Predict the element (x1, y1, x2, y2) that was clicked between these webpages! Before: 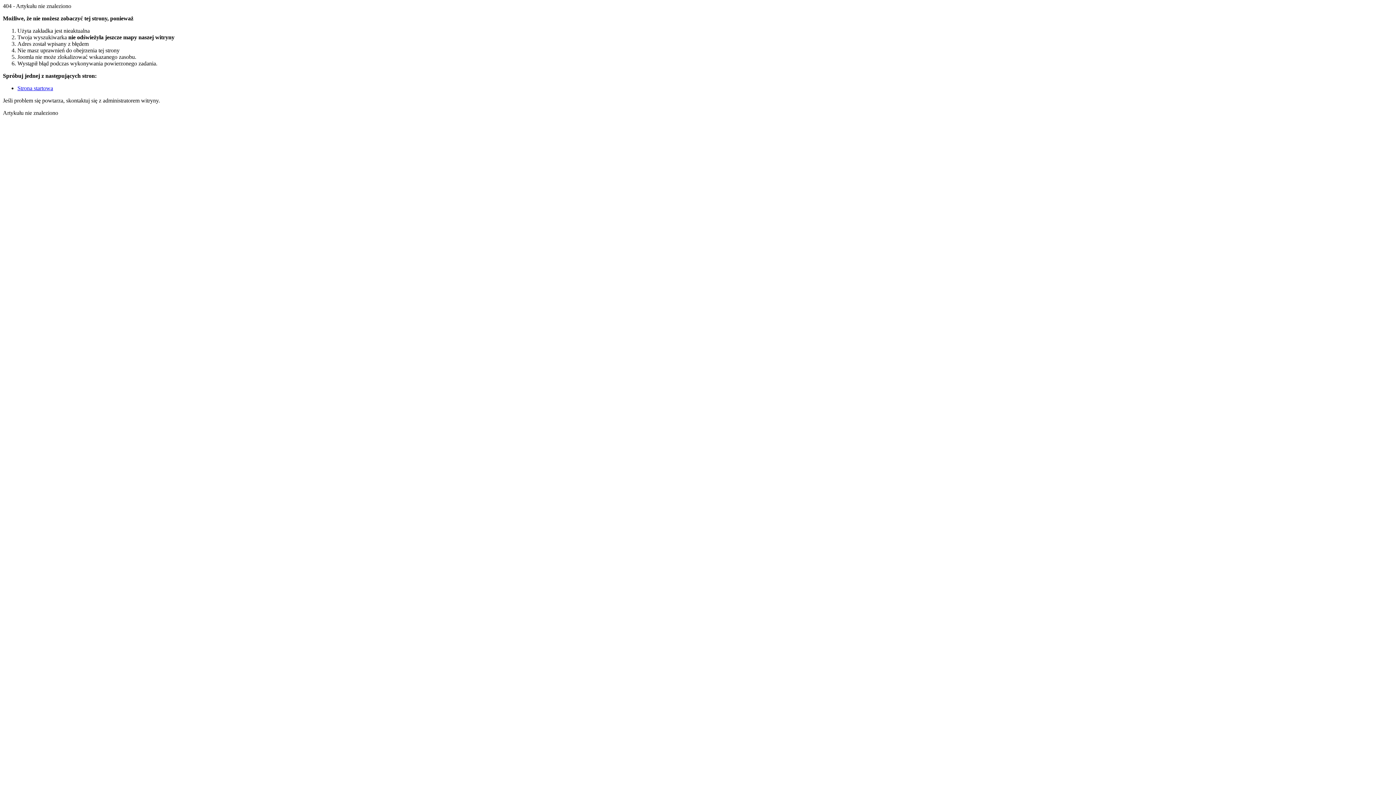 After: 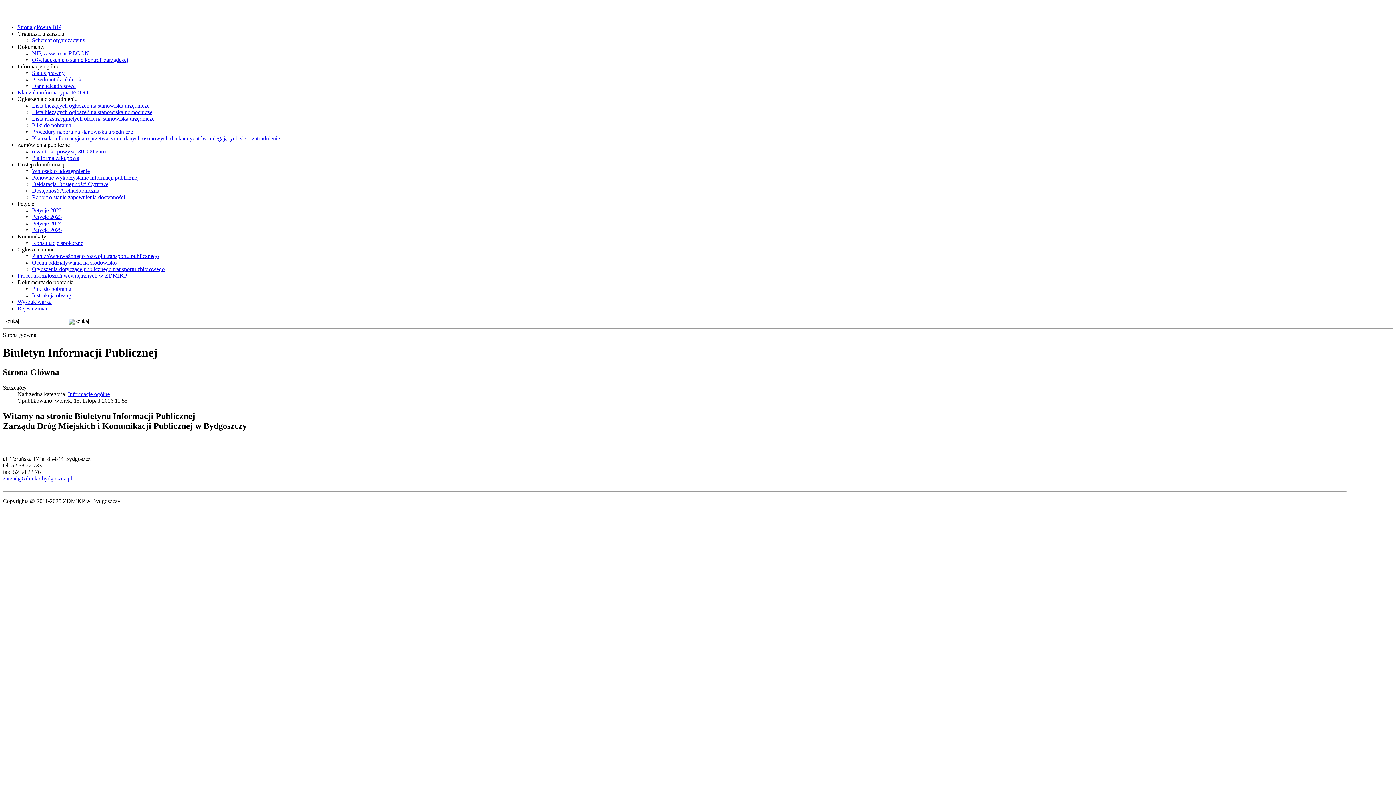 Action: bbox: (17, 85, 53, 91) label: Strona startowa